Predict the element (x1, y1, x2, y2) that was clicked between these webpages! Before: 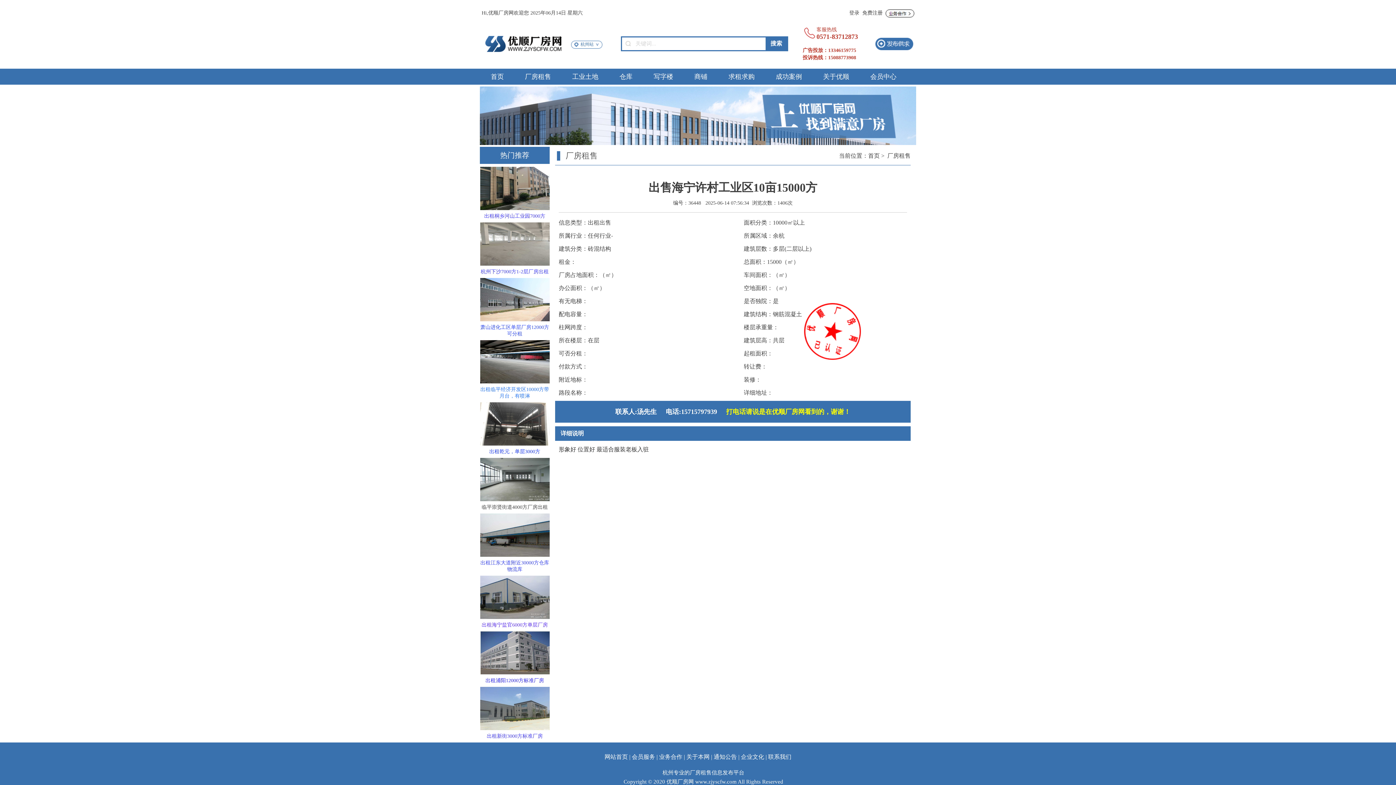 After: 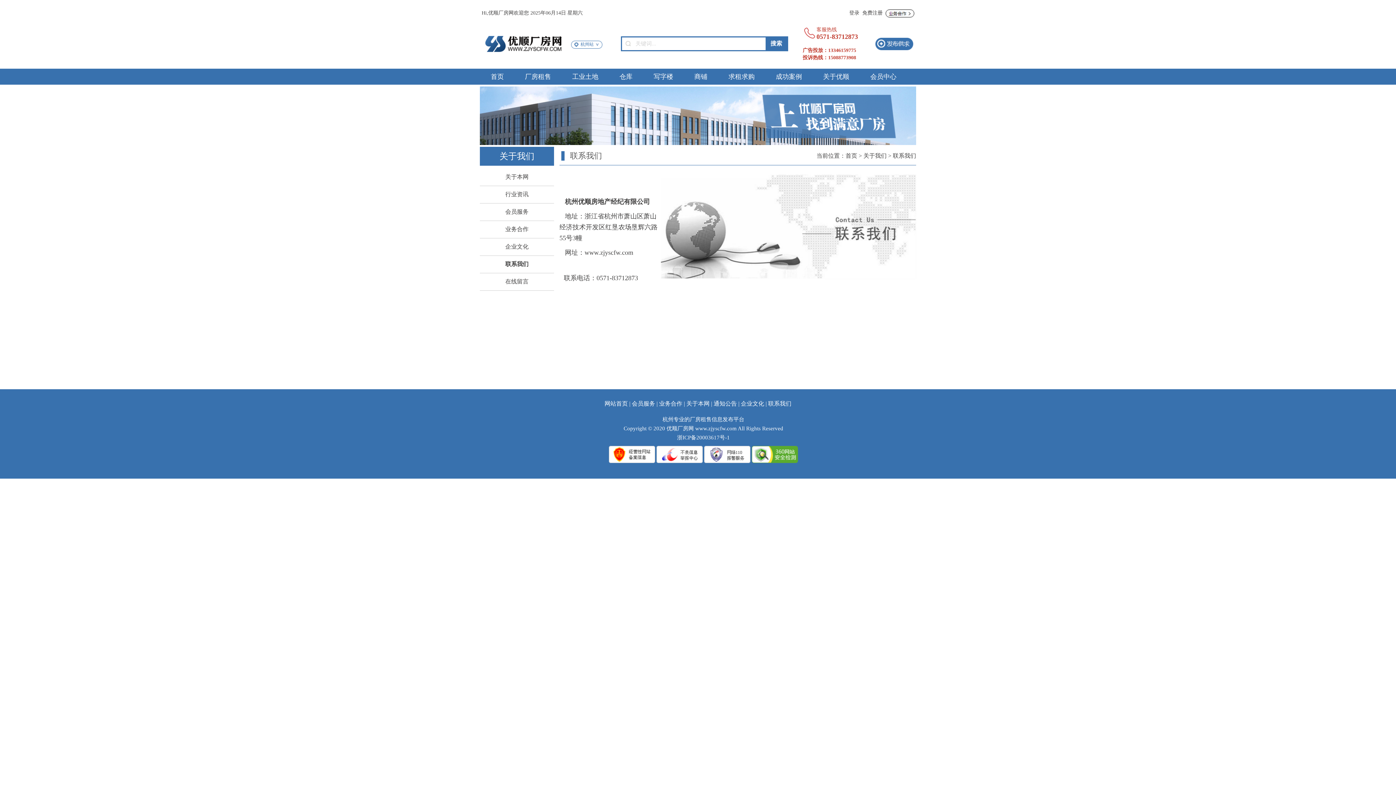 Action: bbox: (768, 754, 791, 760) label: 联系我们